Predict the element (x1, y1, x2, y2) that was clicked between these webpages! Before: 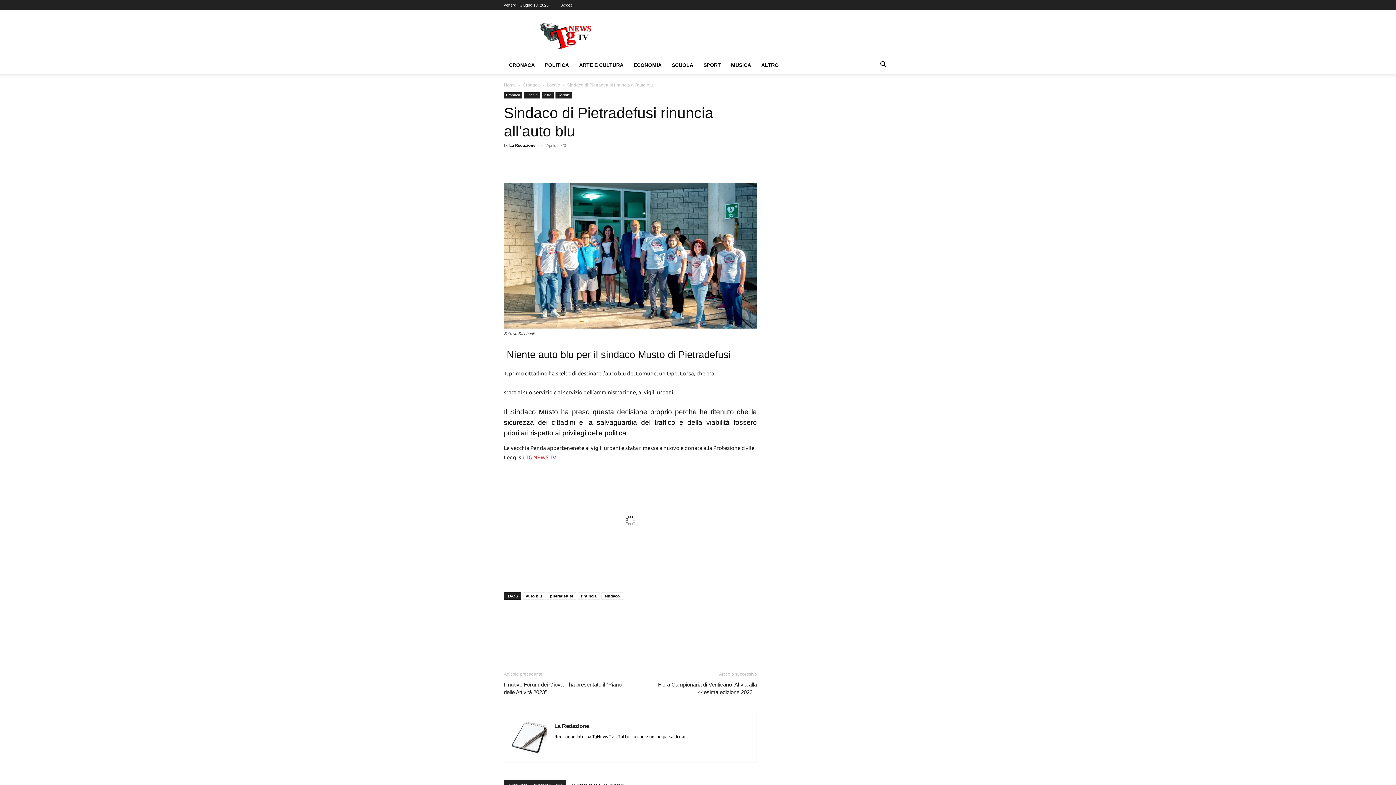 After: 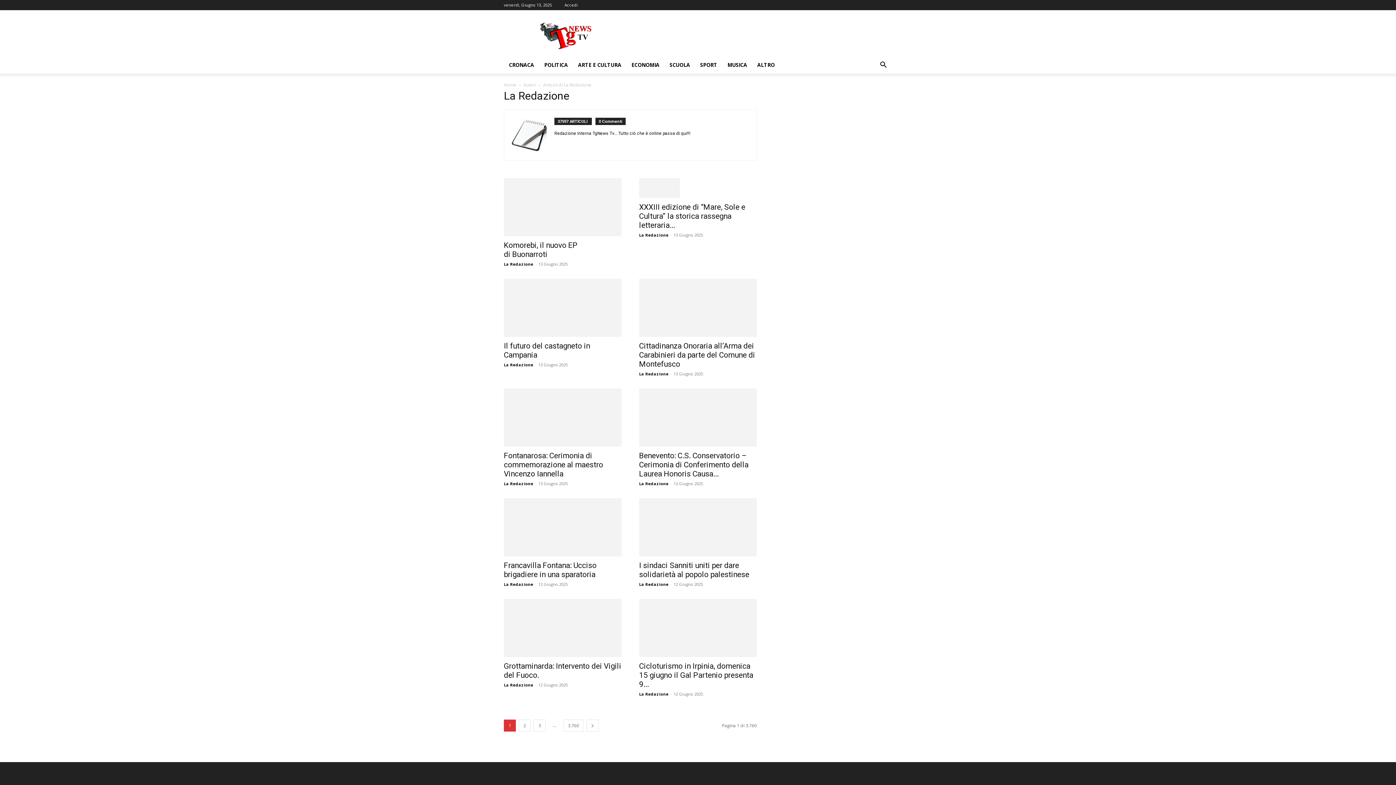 Action: bbox: (554, 723, 589, 729) label: La Redazione